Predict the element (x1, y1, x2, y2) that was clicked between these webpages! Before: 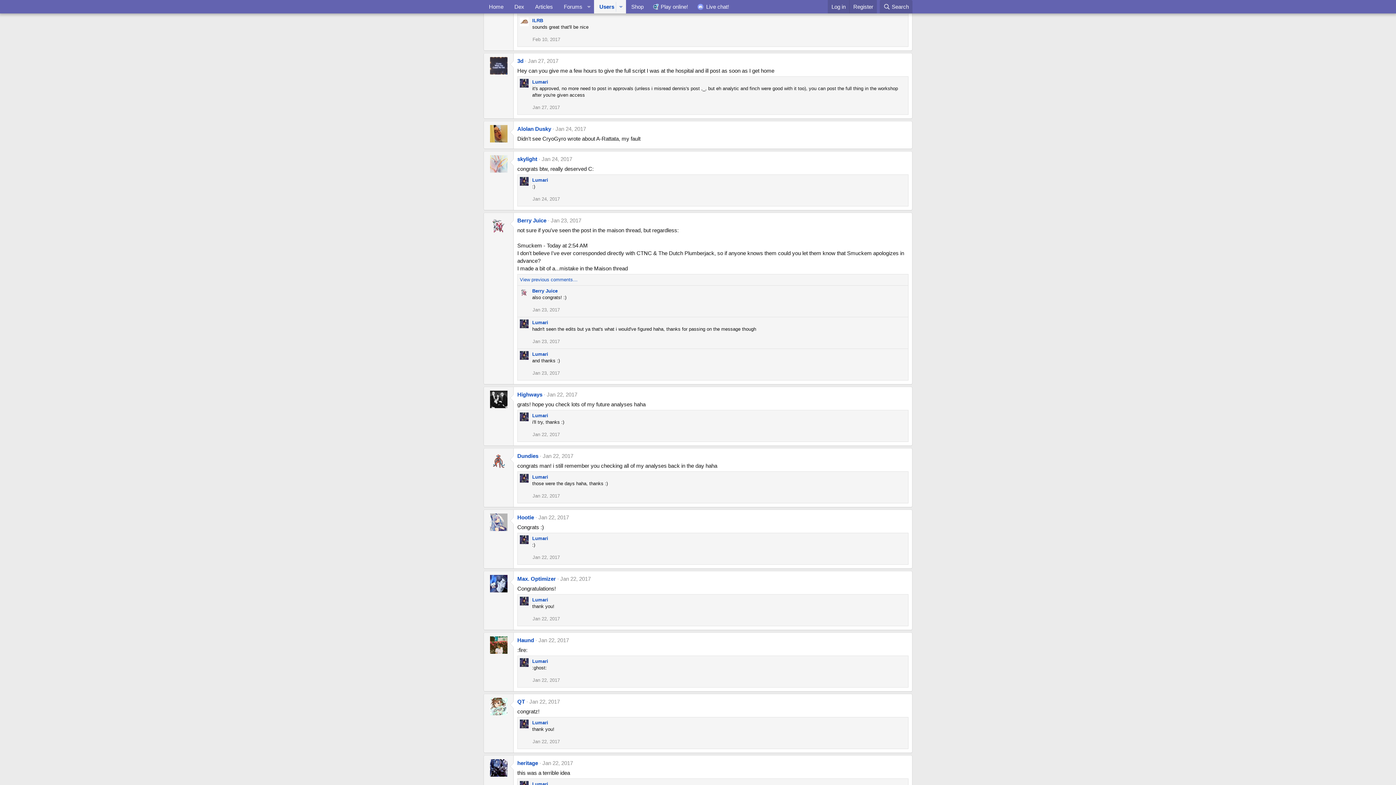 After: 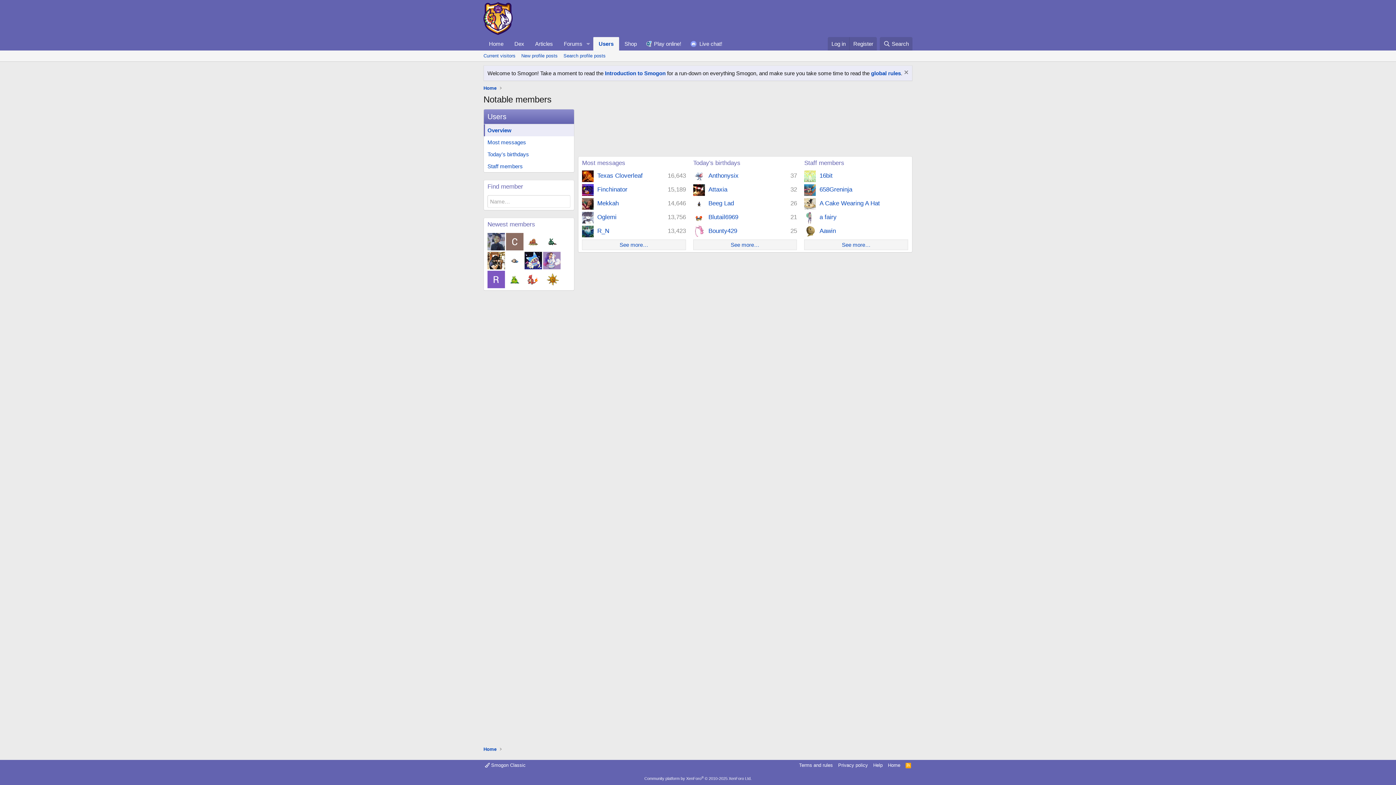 Action: bbox: (594, 0, 615, 13) label: Users